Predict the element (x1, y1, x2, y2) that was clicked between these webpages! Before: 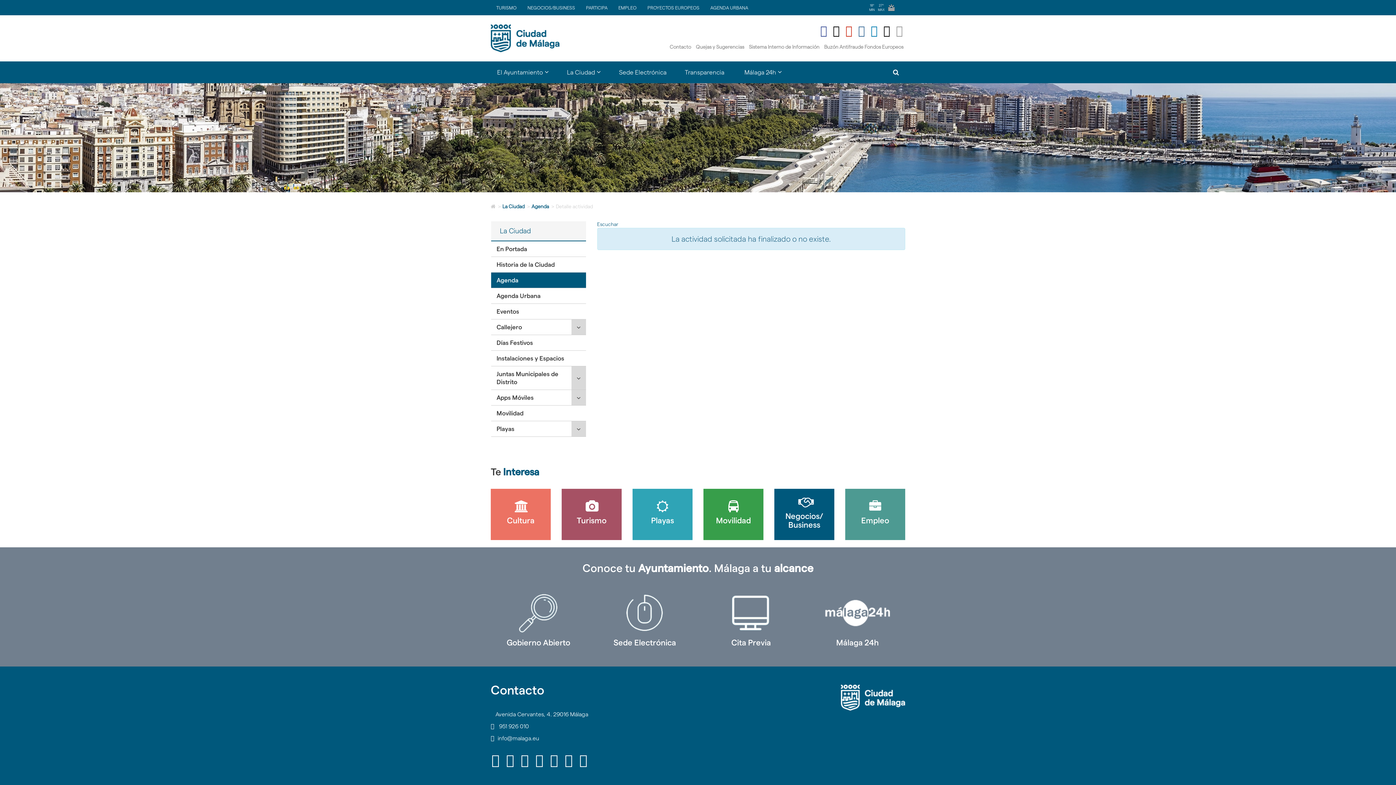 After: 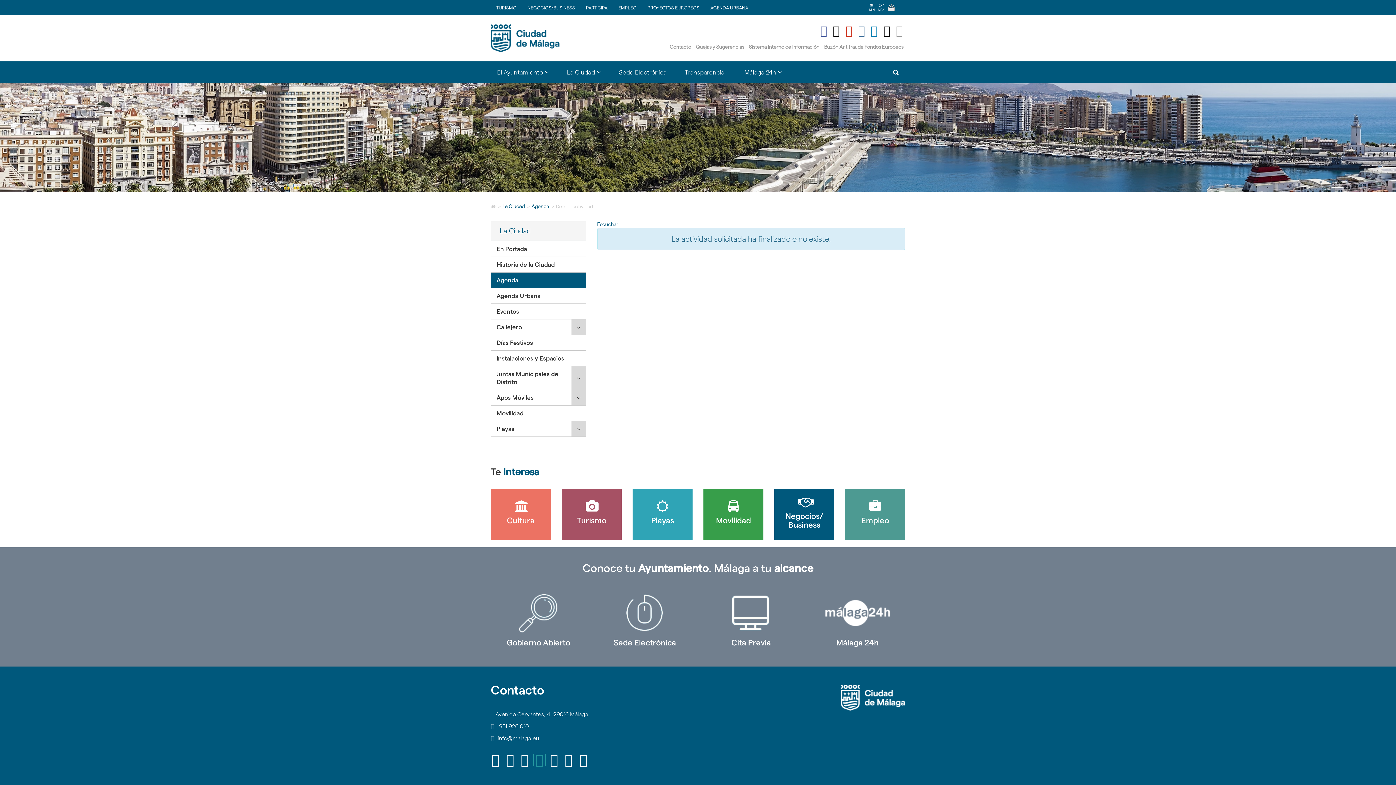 Action: label: Icono circular
Icono de Instagram bbox: (533, 753, 546, 766)